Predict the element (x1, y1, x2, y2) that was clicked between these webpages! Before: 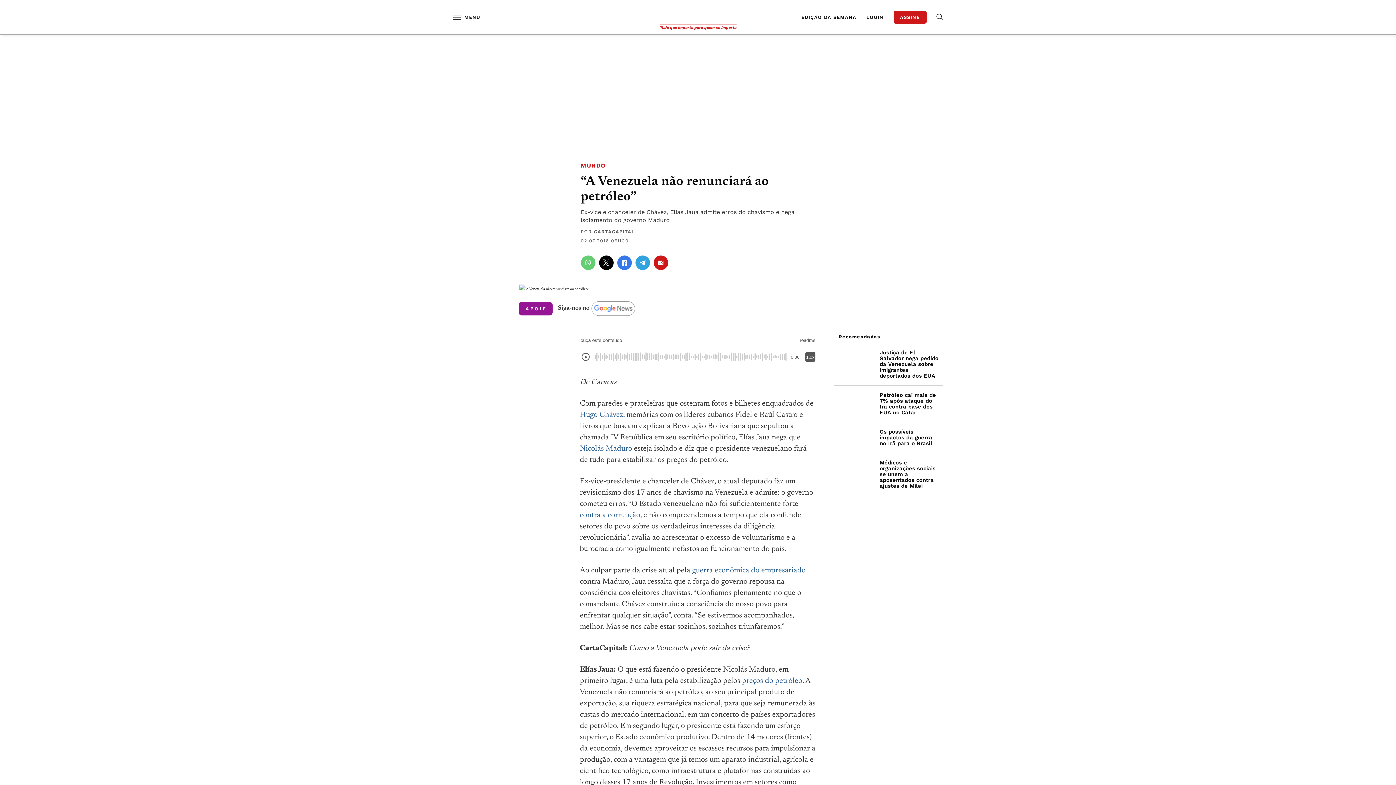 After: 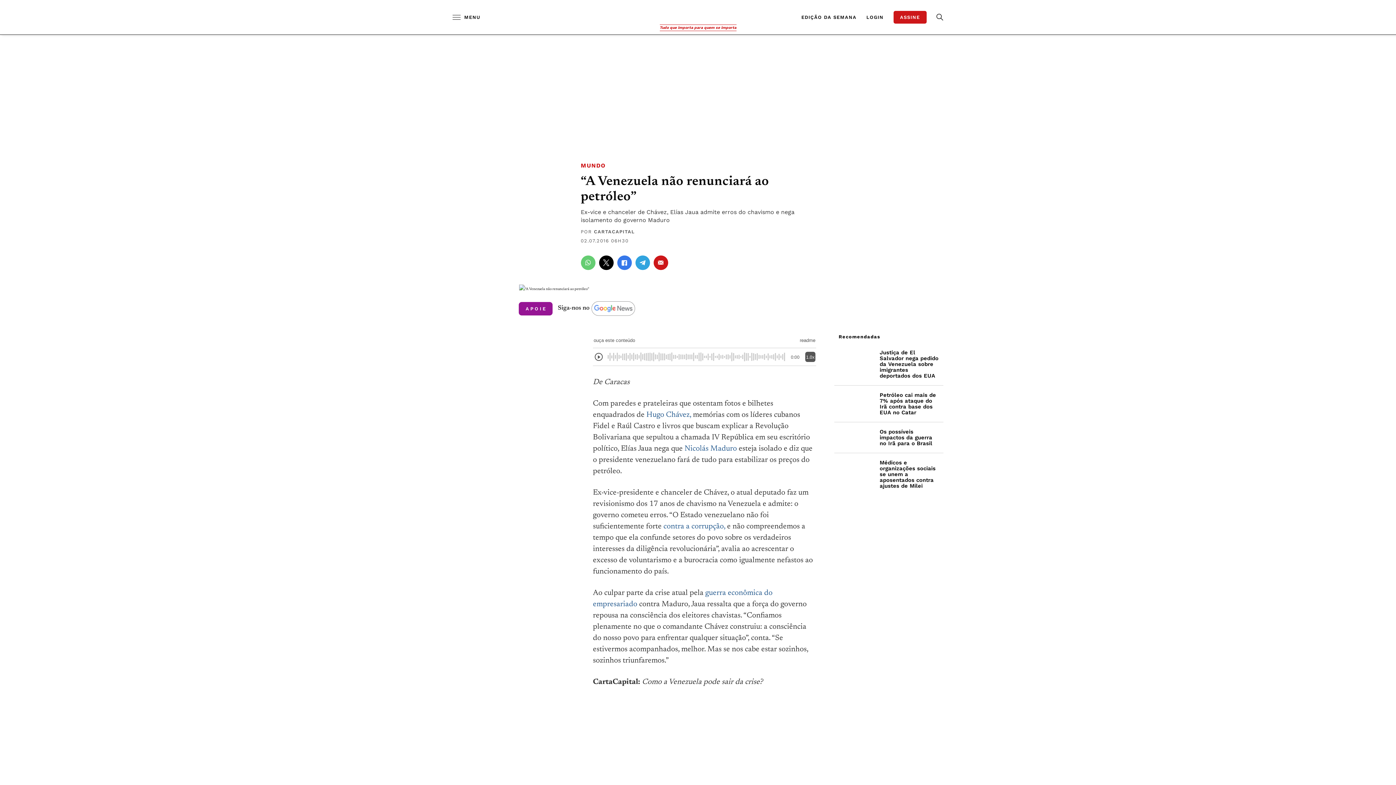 Action: bbox: (635, 255, 650, 270)